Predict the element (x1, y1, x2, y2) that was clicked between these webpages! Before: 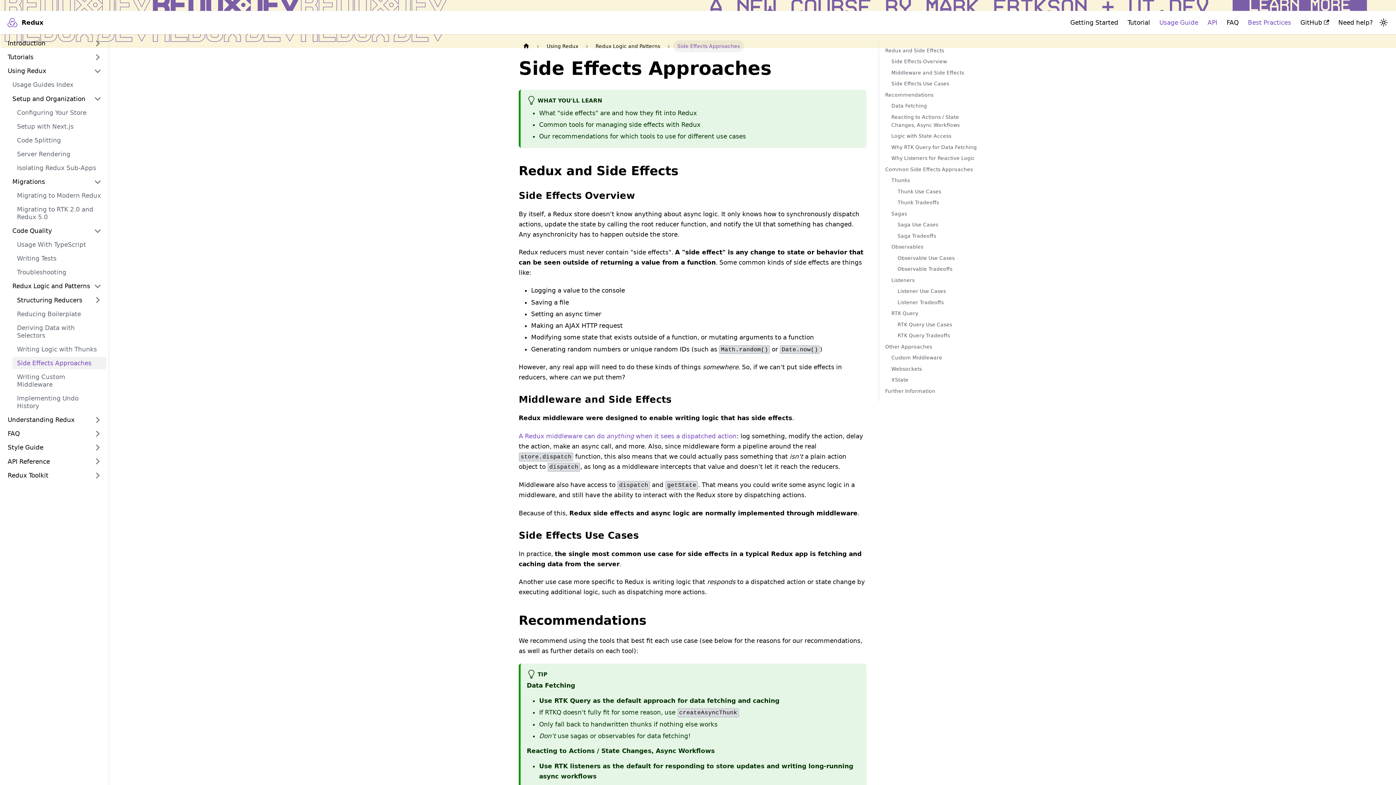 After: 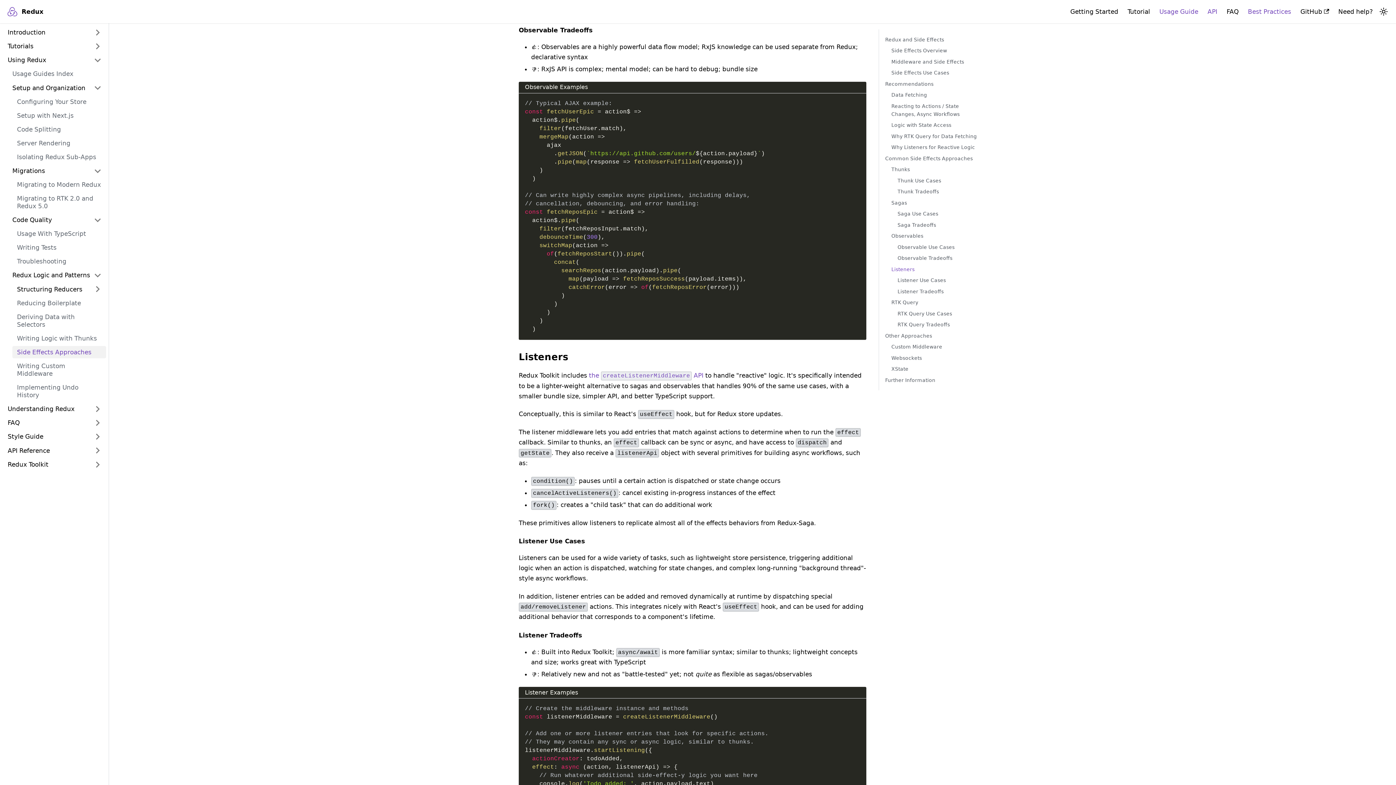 Action: bbox: (897, 265, 977, 273) label: Observable Tradeoffs